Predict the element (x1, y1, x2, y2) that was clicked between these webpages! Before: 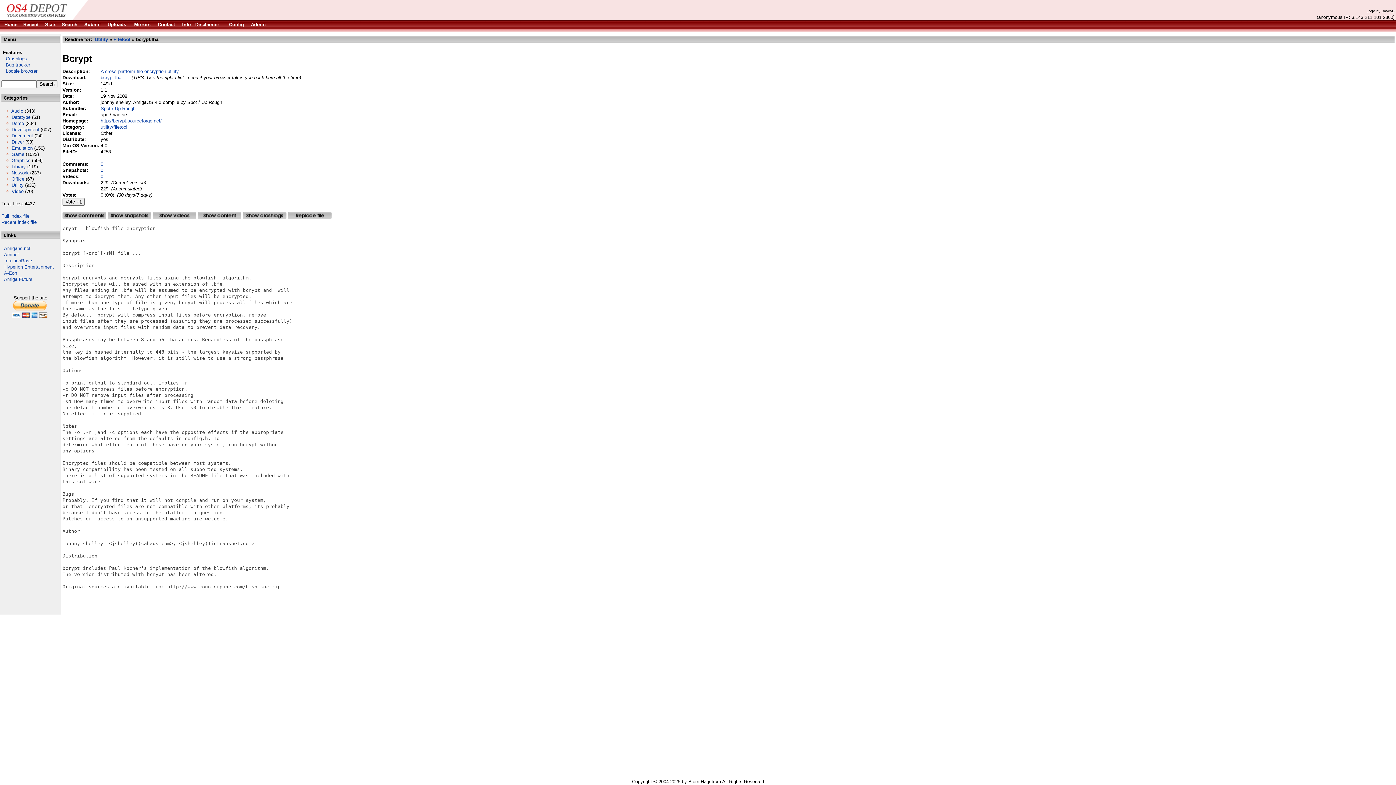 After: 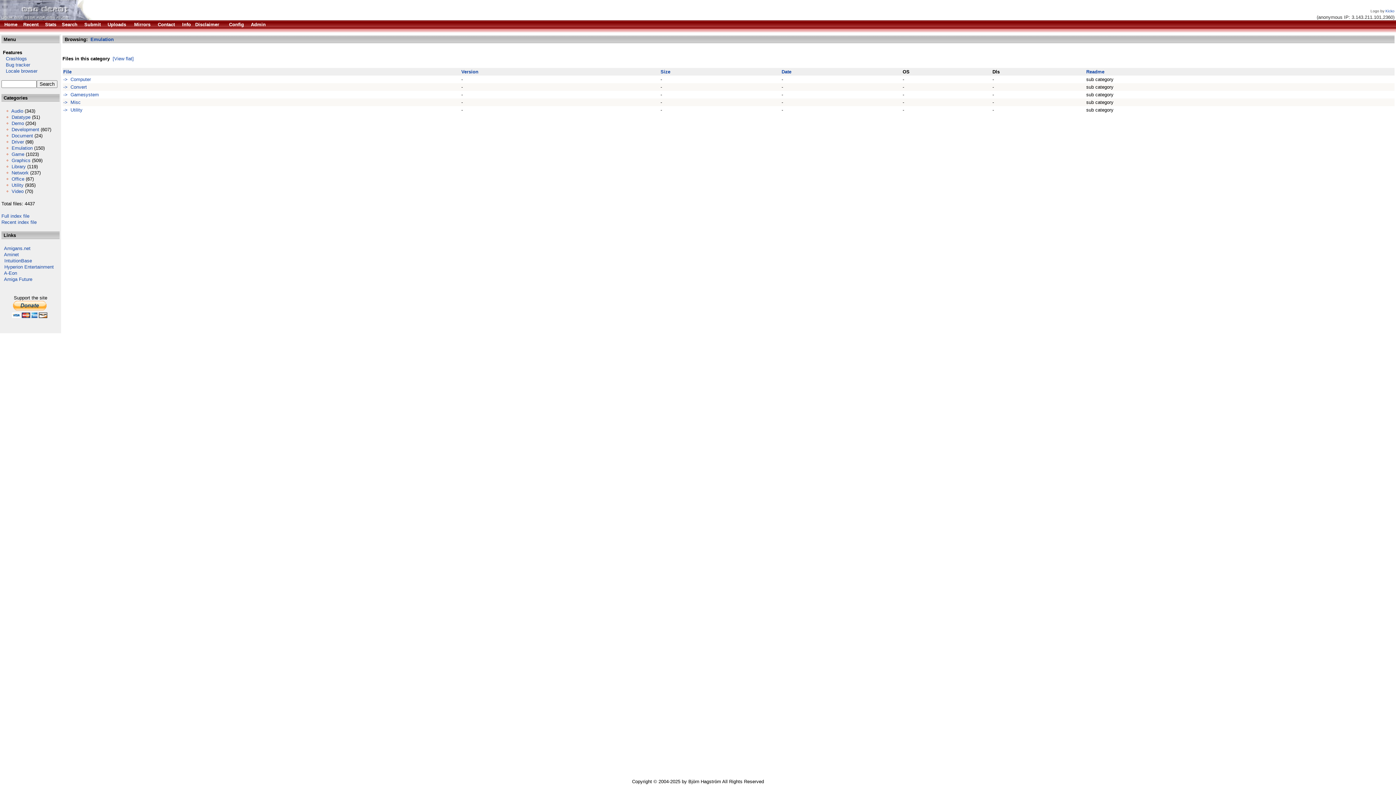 Action: bbox: (11, 145, 32, 150) label: Emulation